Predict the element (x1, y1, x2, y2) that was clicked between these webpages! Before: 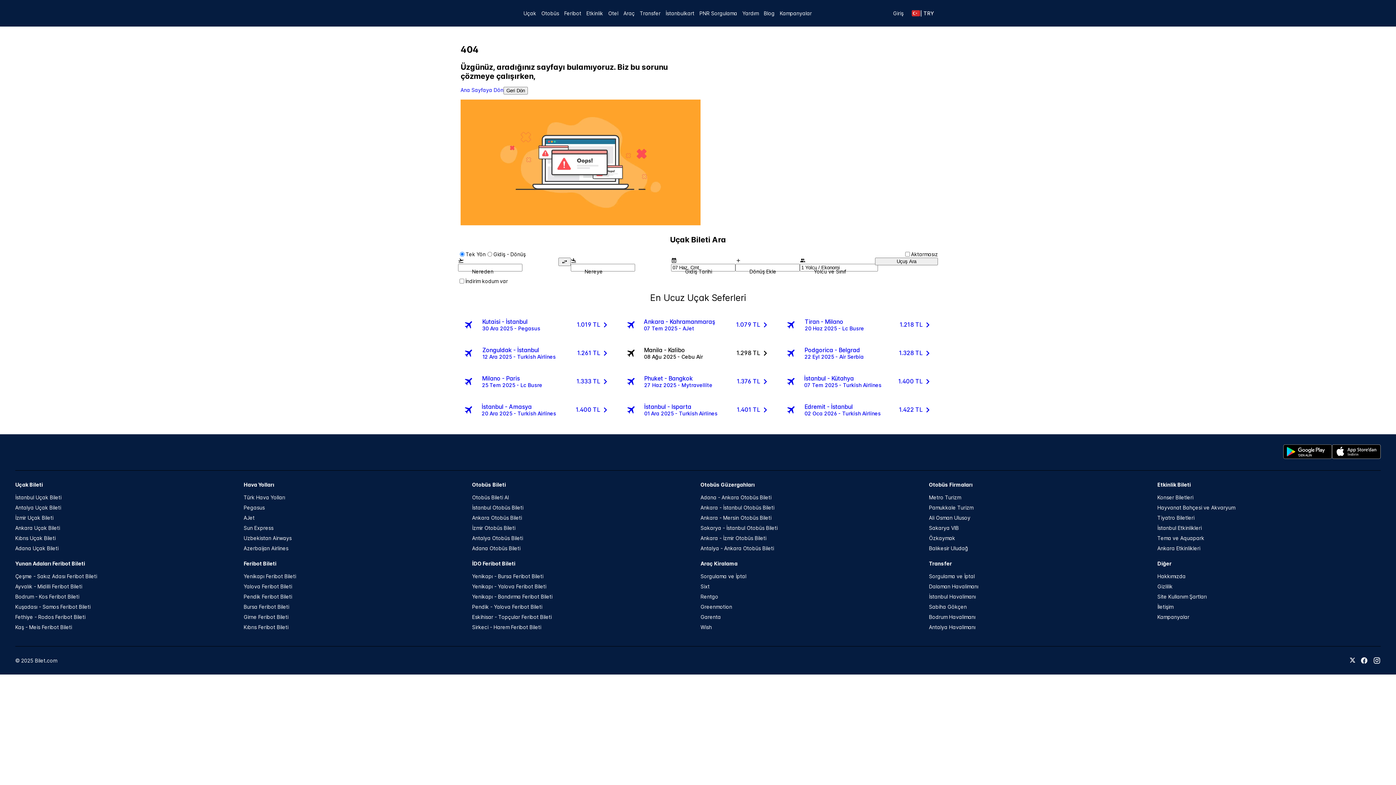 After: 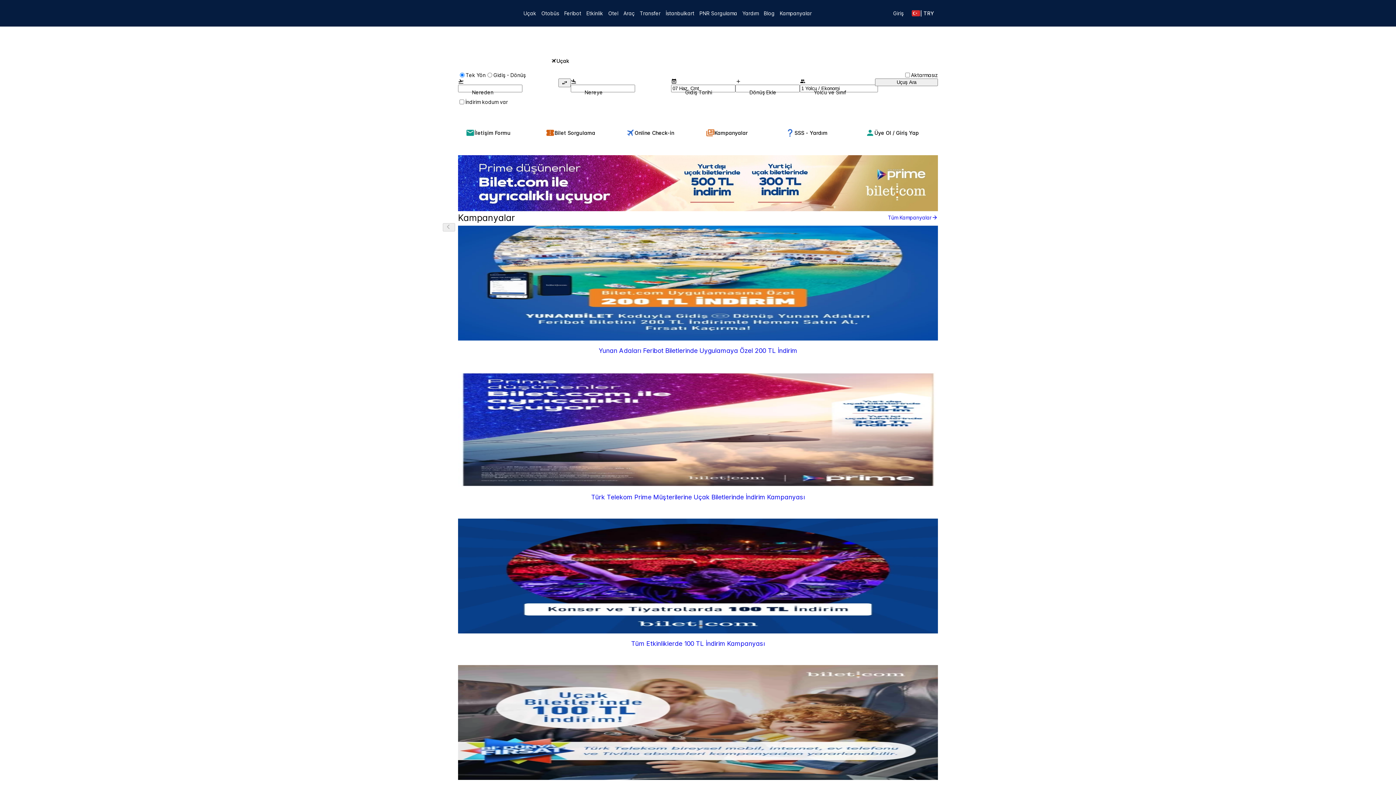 Action: bbox: (460, 86, 503, 94) label: Ana Sayfaya Dön